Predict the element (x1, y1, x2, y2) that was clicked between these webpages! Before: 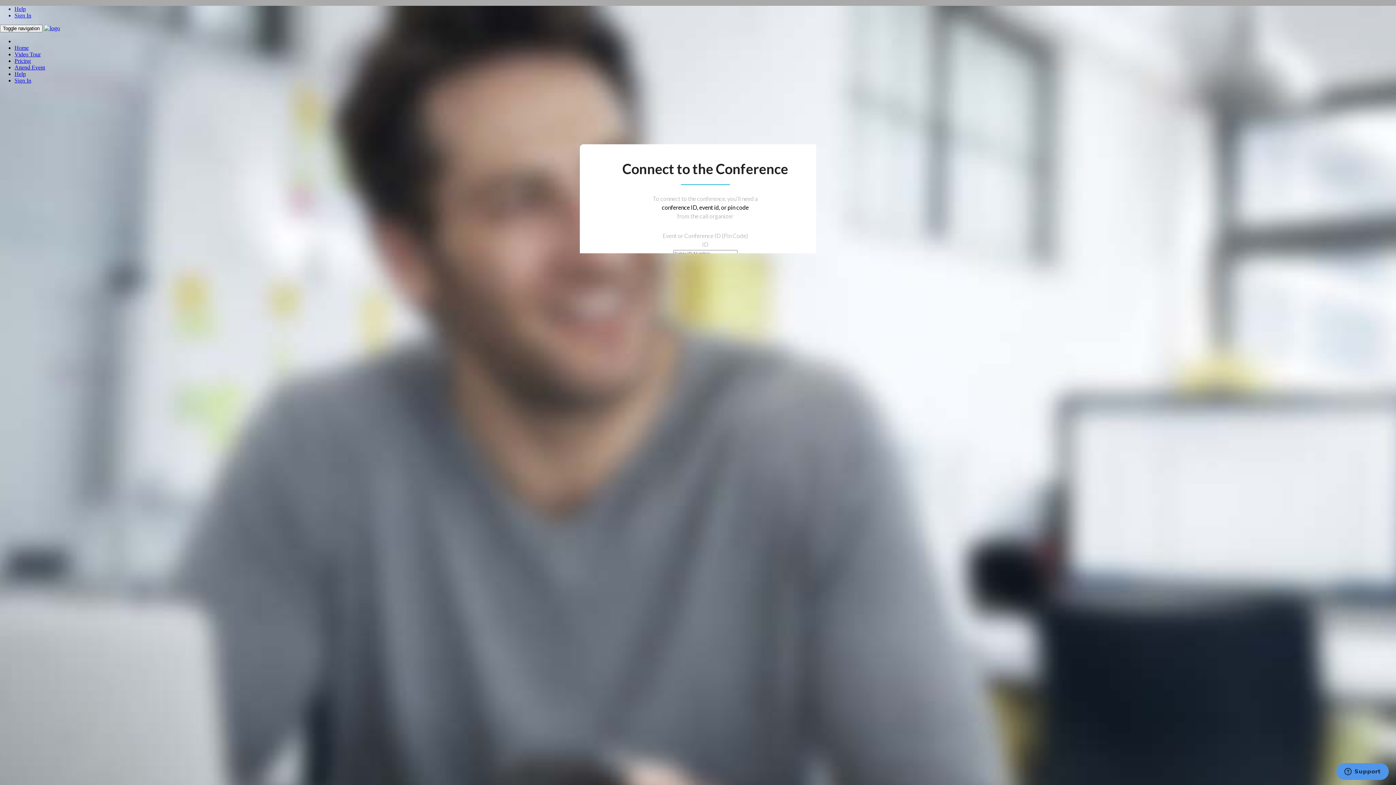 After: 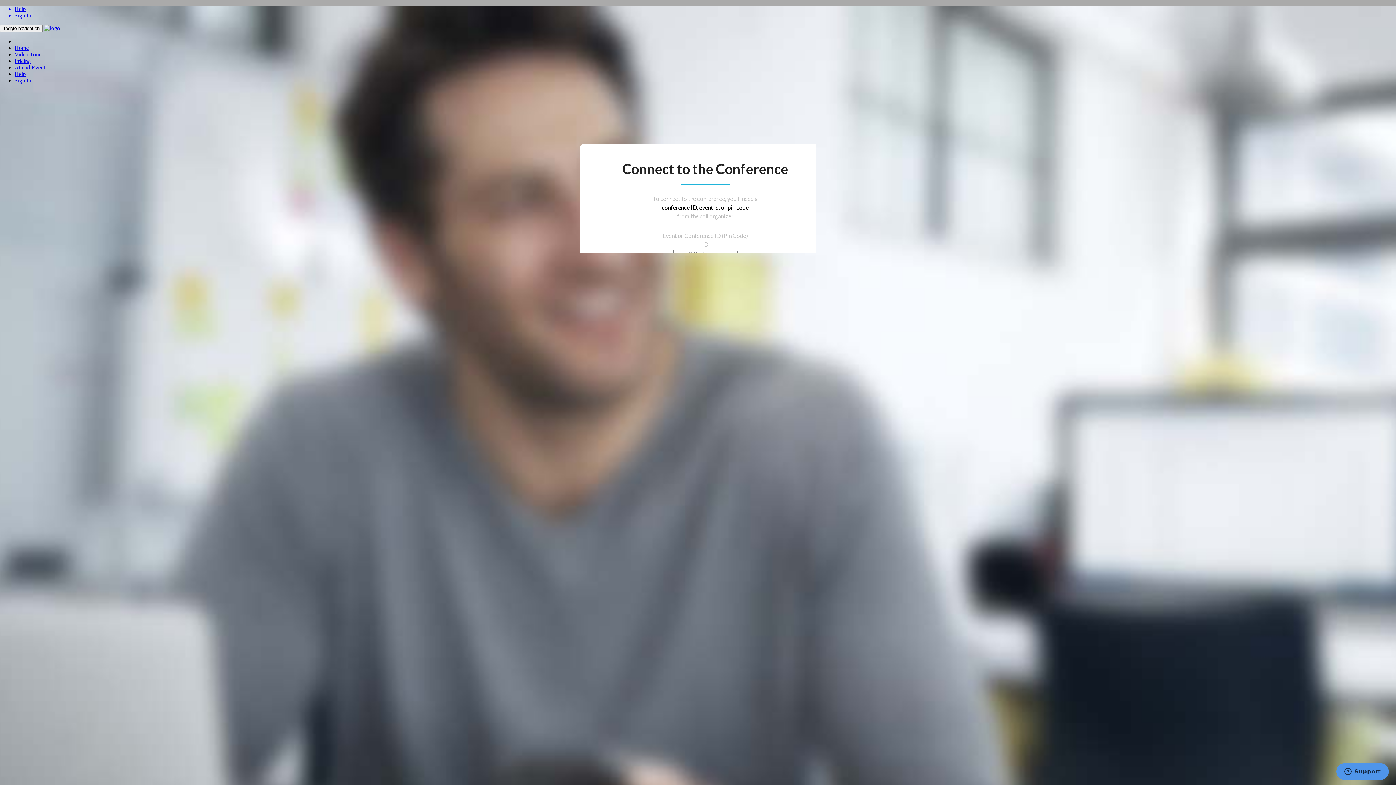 Action: label: Attend Event bbox: (14, 64, 45, 70)